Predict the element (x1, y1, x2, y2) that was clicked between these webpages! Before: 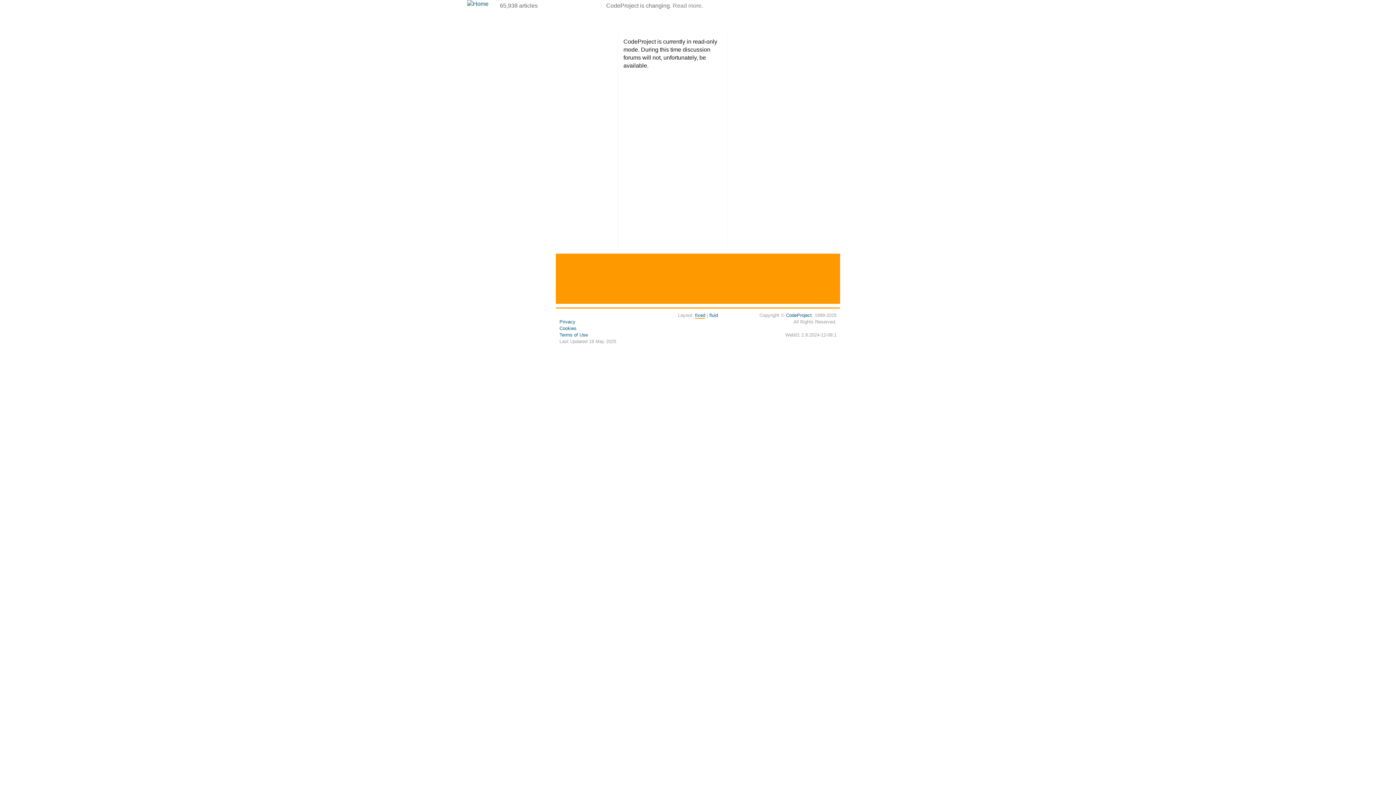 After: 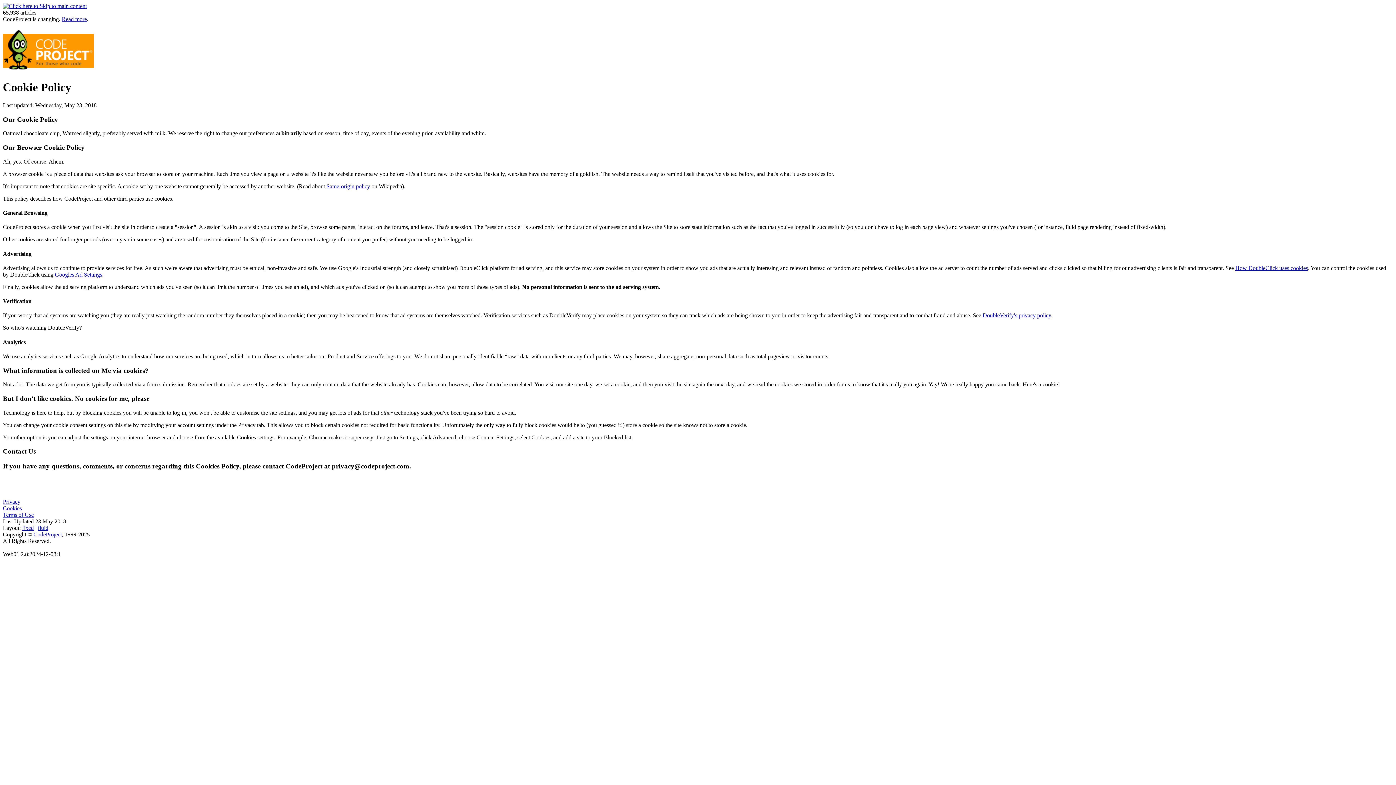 Action: label: Cookies bbox: (559, 325, 576, 331)